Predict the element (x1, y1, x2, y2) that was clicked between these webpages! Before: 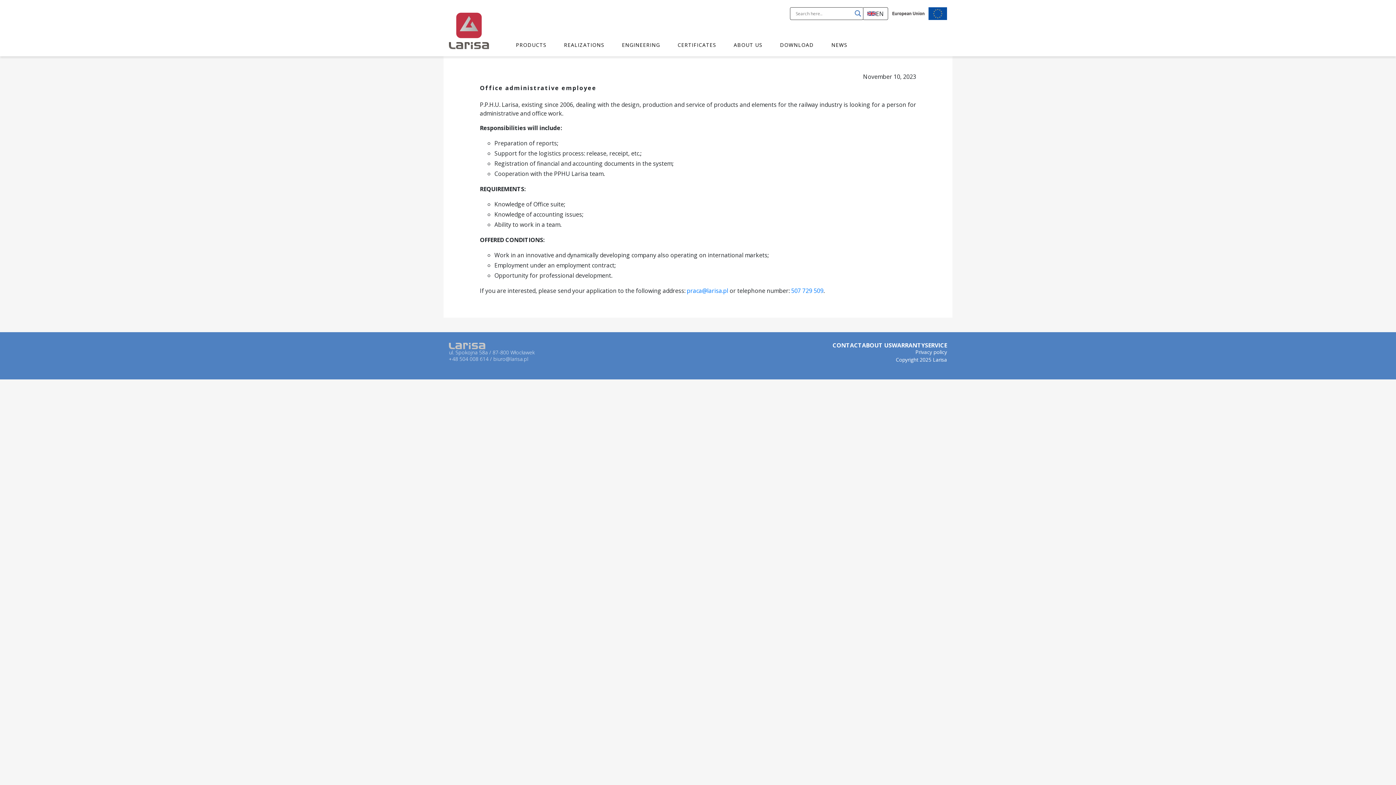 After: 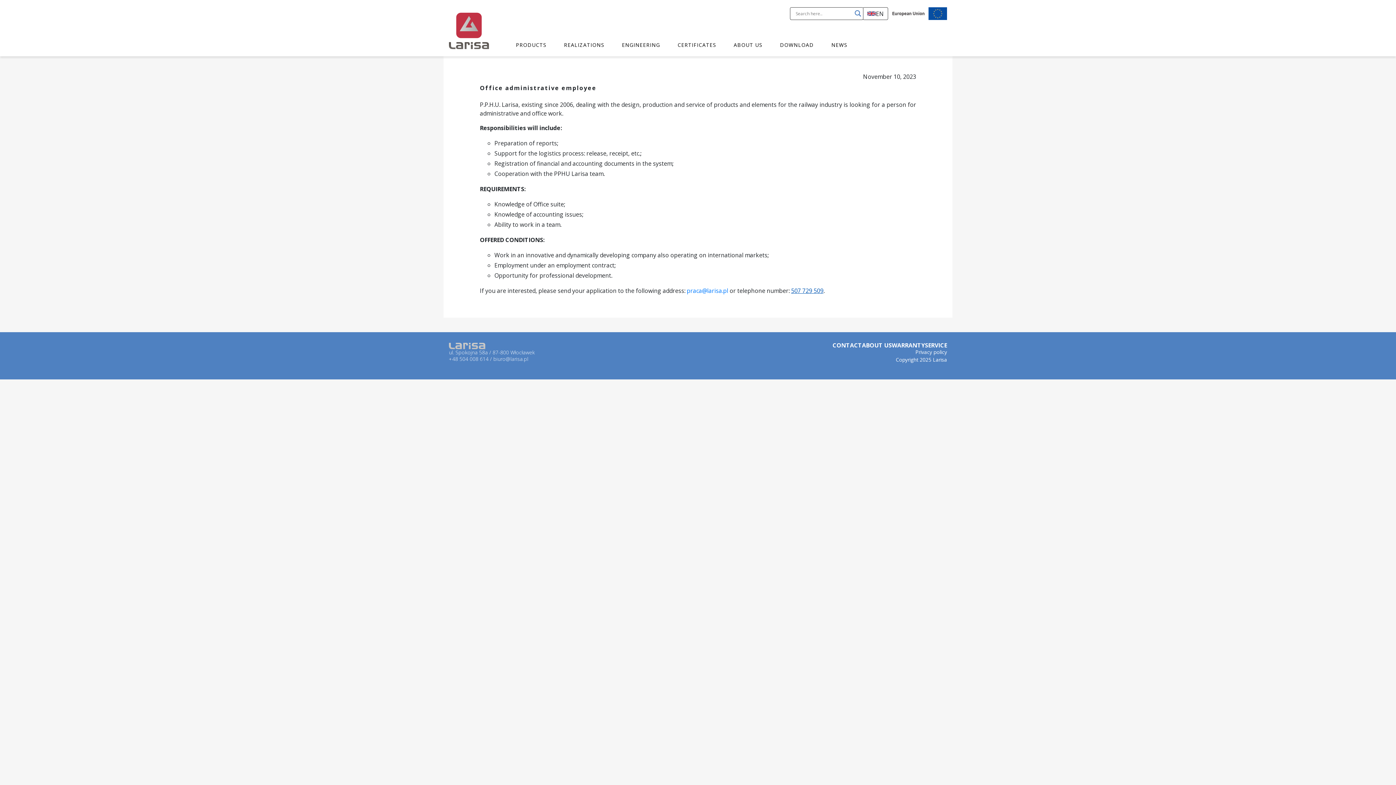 Action: label: 507 729 509 bbox: (791, 286, 823, 294)